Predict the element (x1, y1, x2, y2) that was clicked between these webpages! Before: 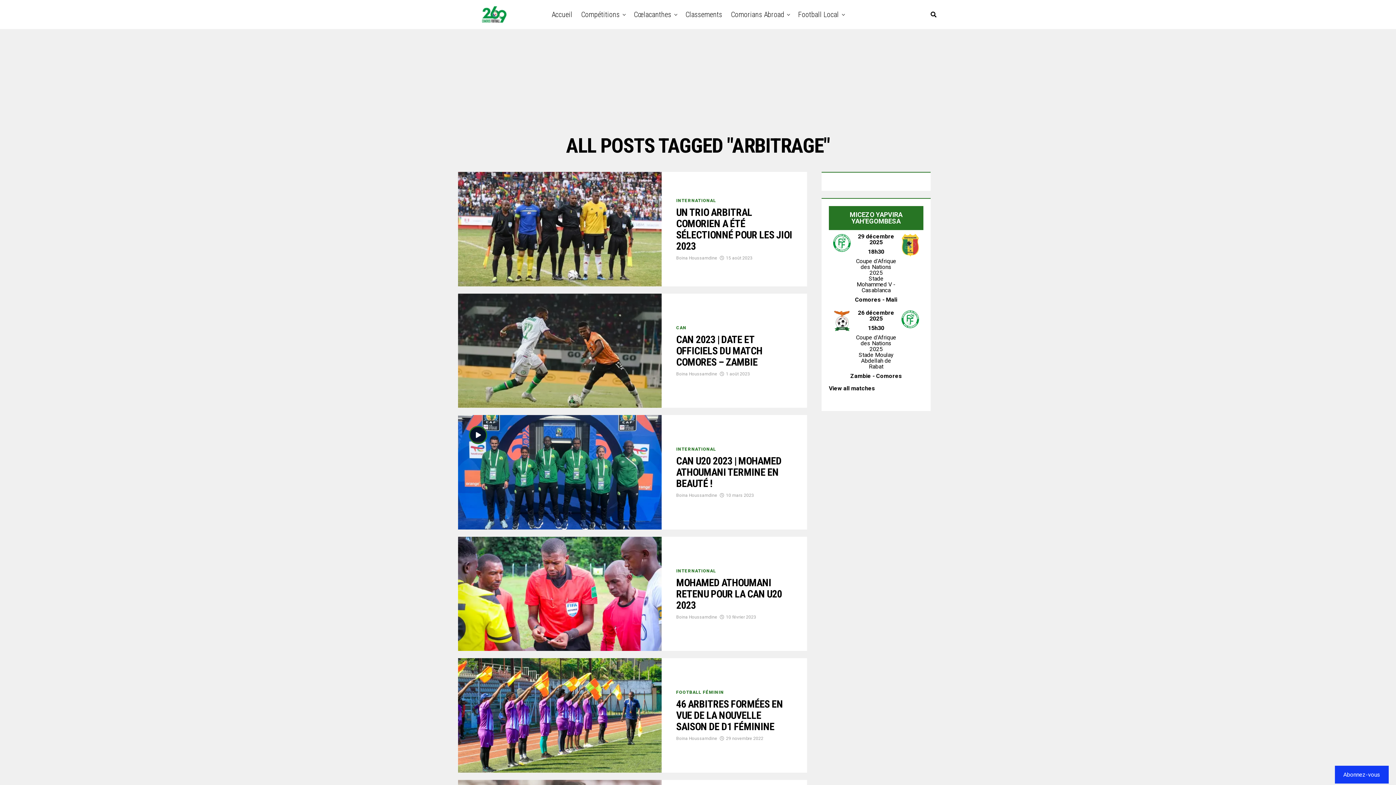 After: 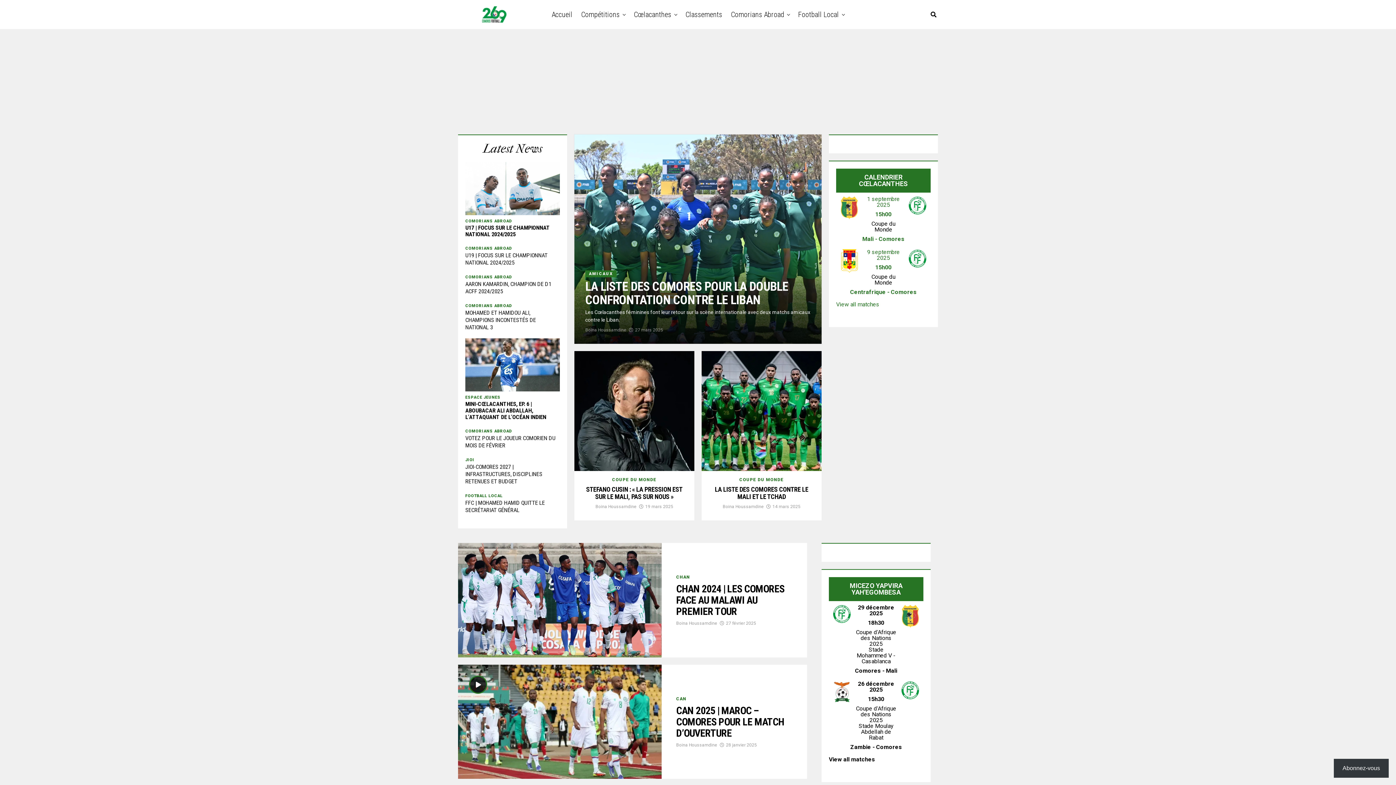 Action: label: Cœlacanthes bbox: (630, 0, 675, 29)